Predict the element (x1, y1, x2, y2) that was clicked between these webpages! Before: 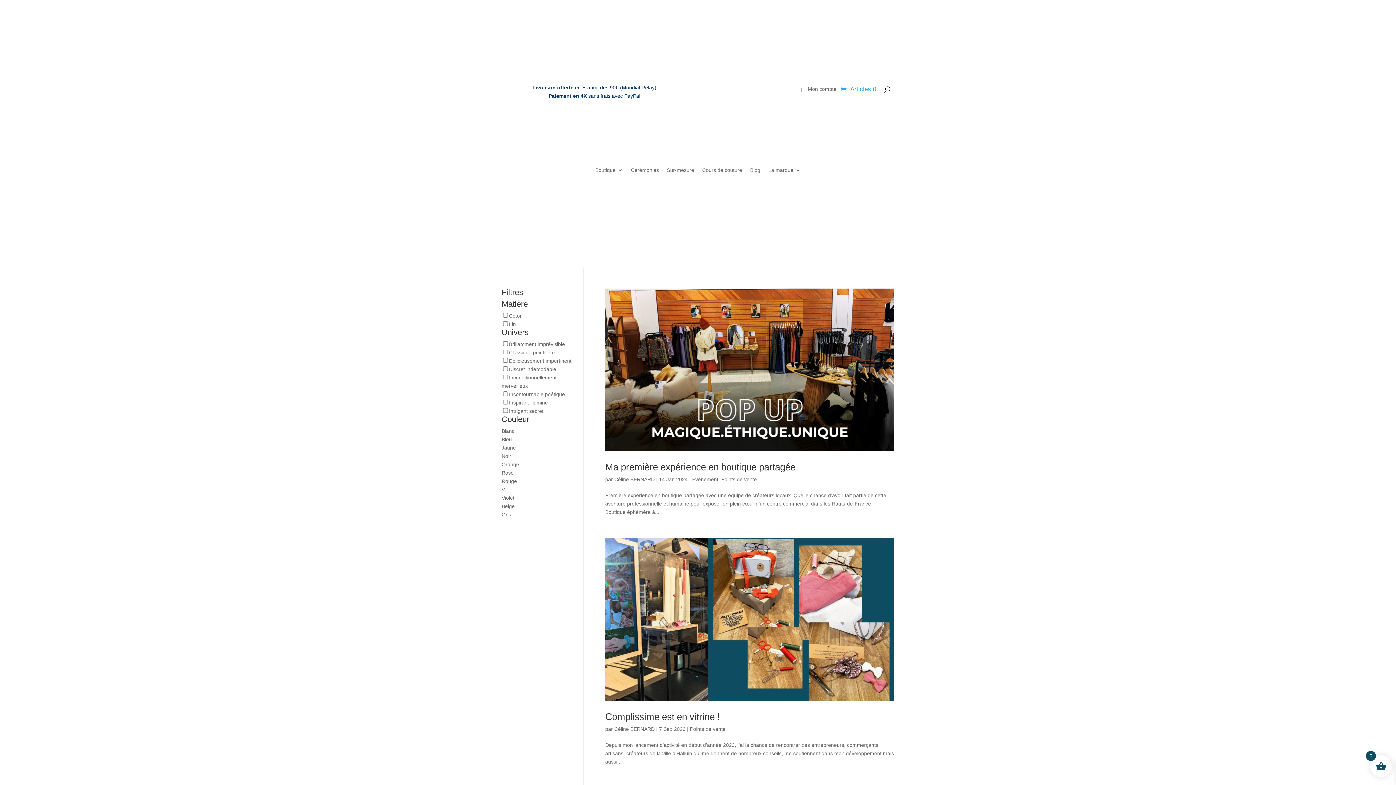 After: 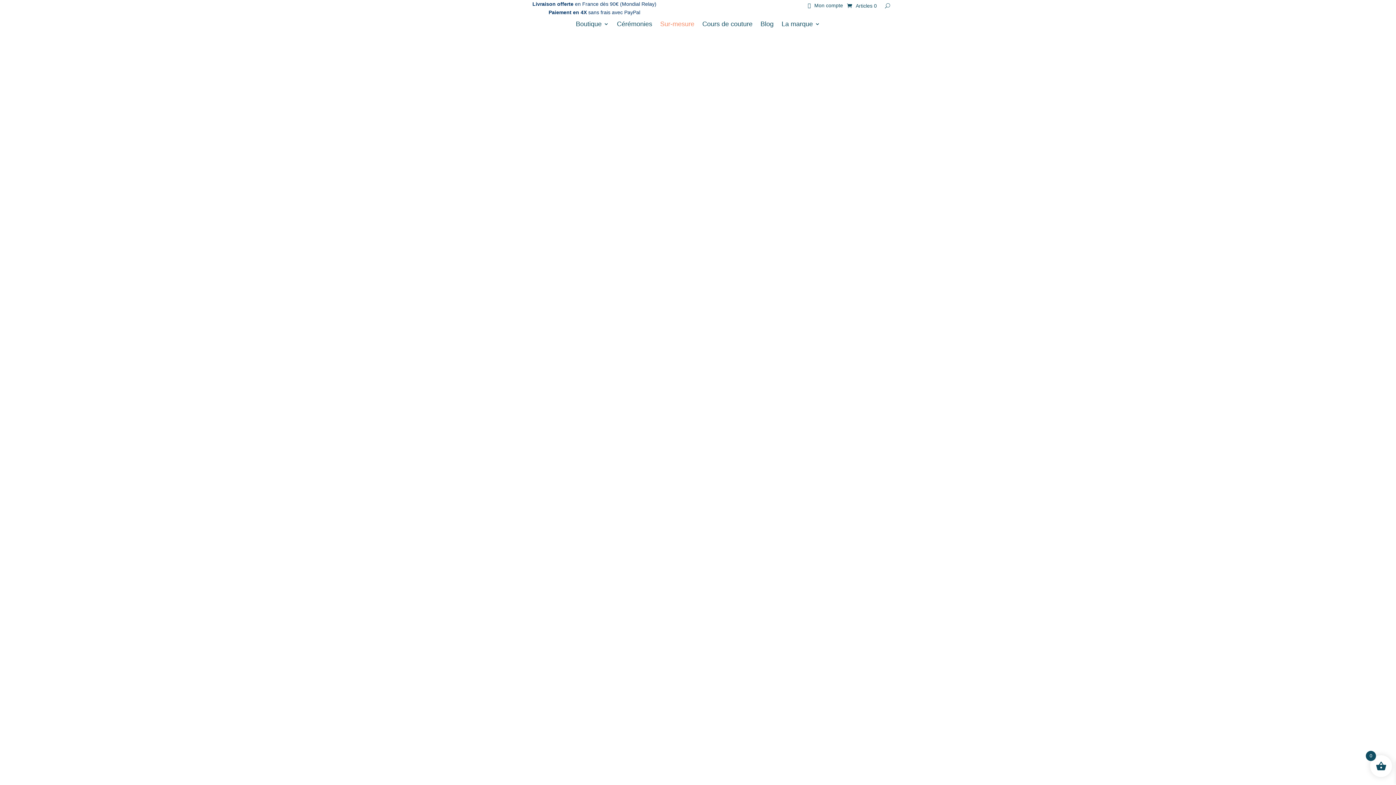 Action: label: Sur-mesure bbox: (667, 156, 694, 183)